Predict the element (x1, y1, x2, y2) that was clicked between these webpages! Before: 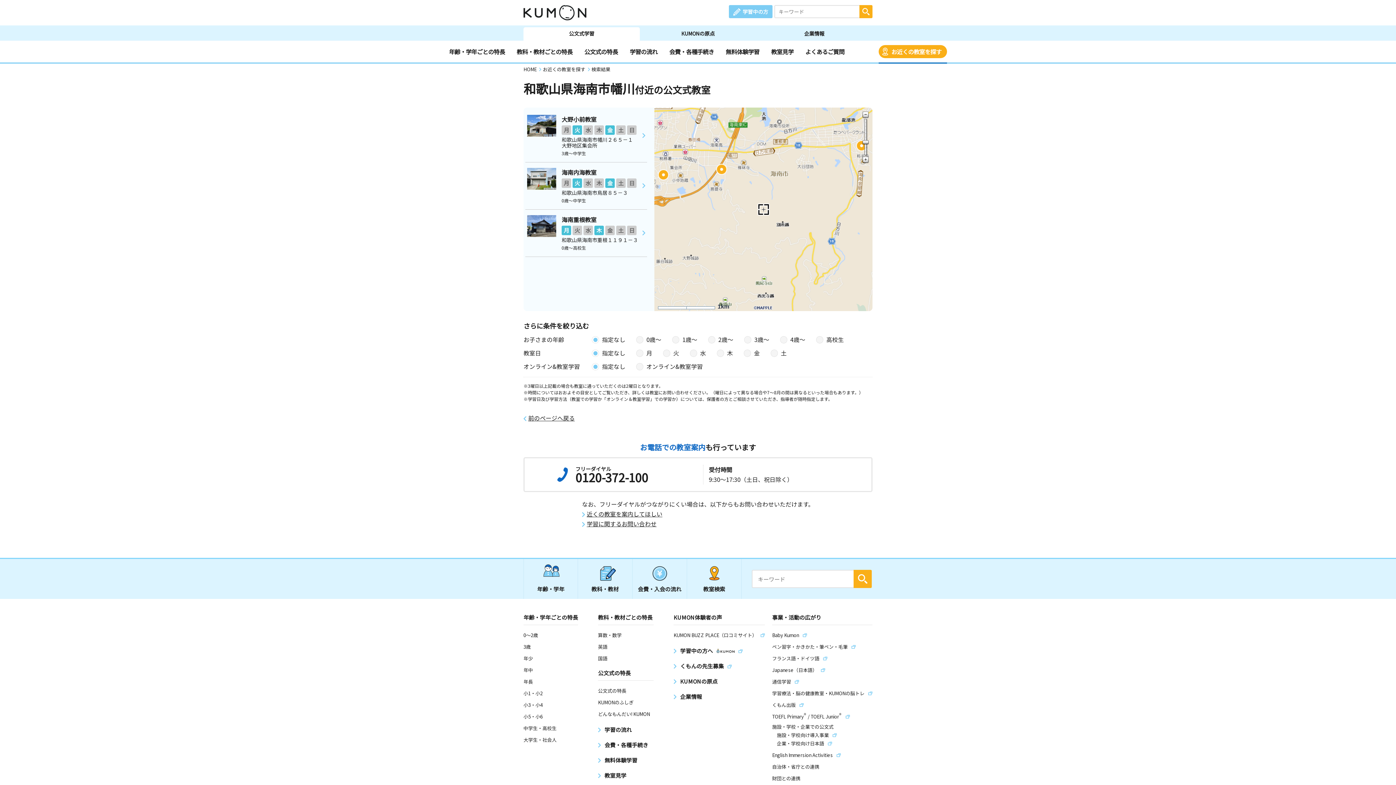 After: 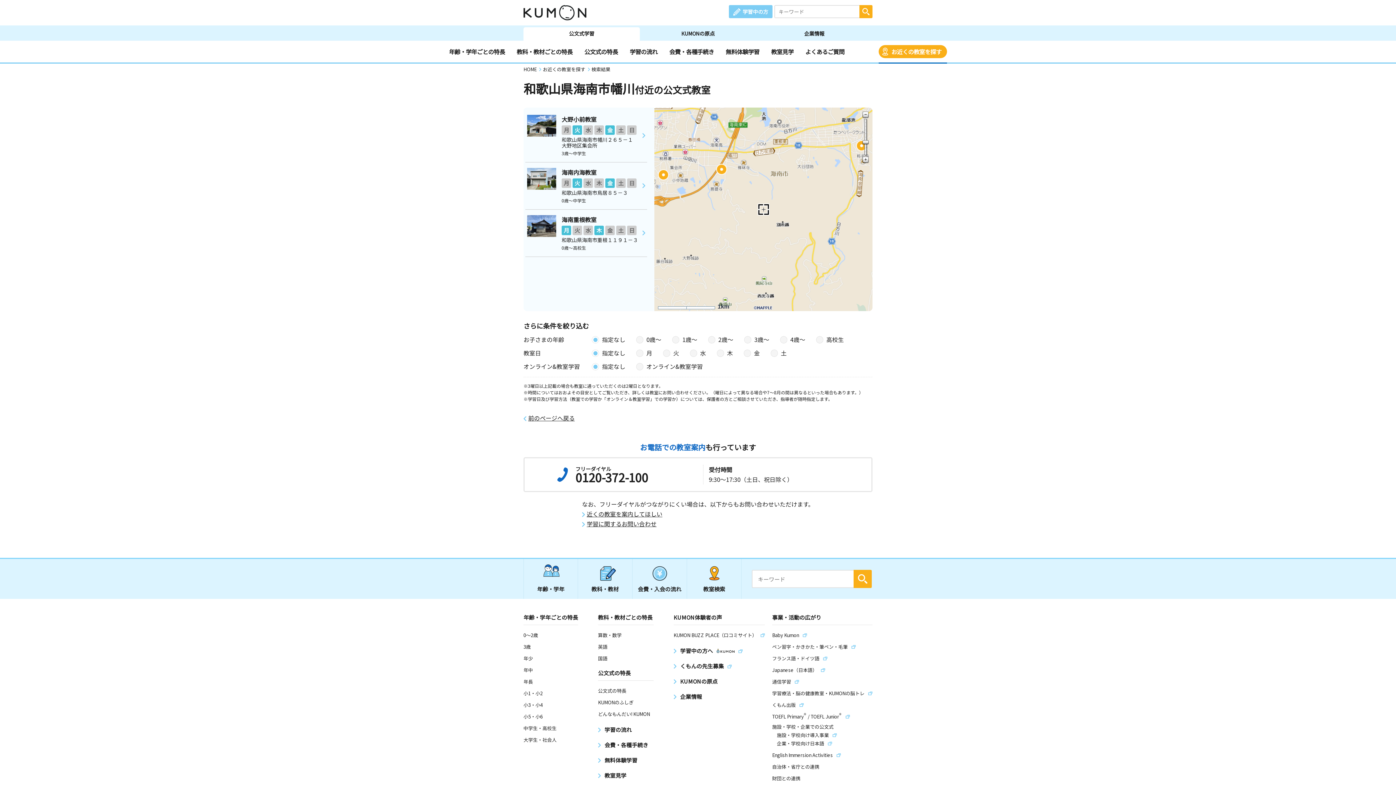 Action: bbox: (772, 643, 856, 650) label: ペン習字・かきかた・筆ペン・毛筆